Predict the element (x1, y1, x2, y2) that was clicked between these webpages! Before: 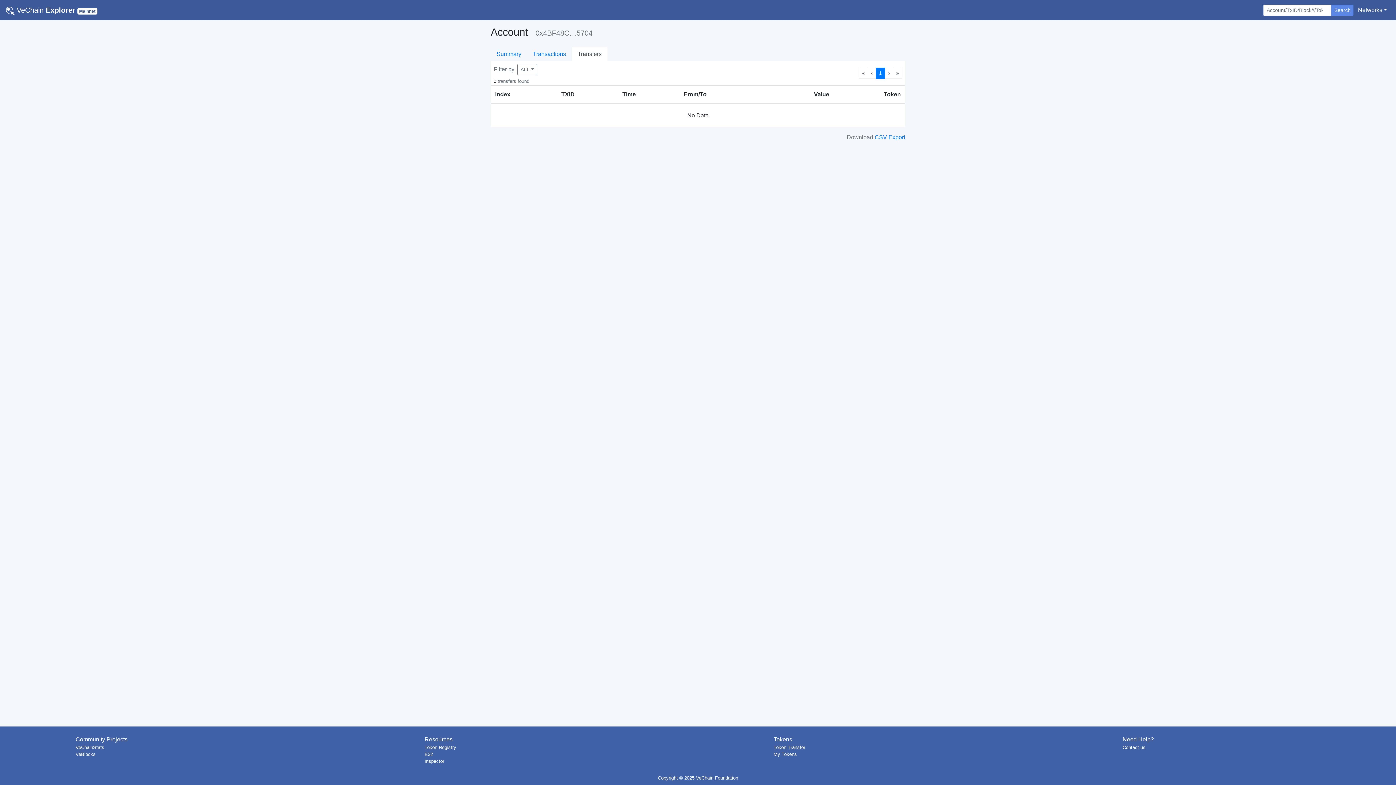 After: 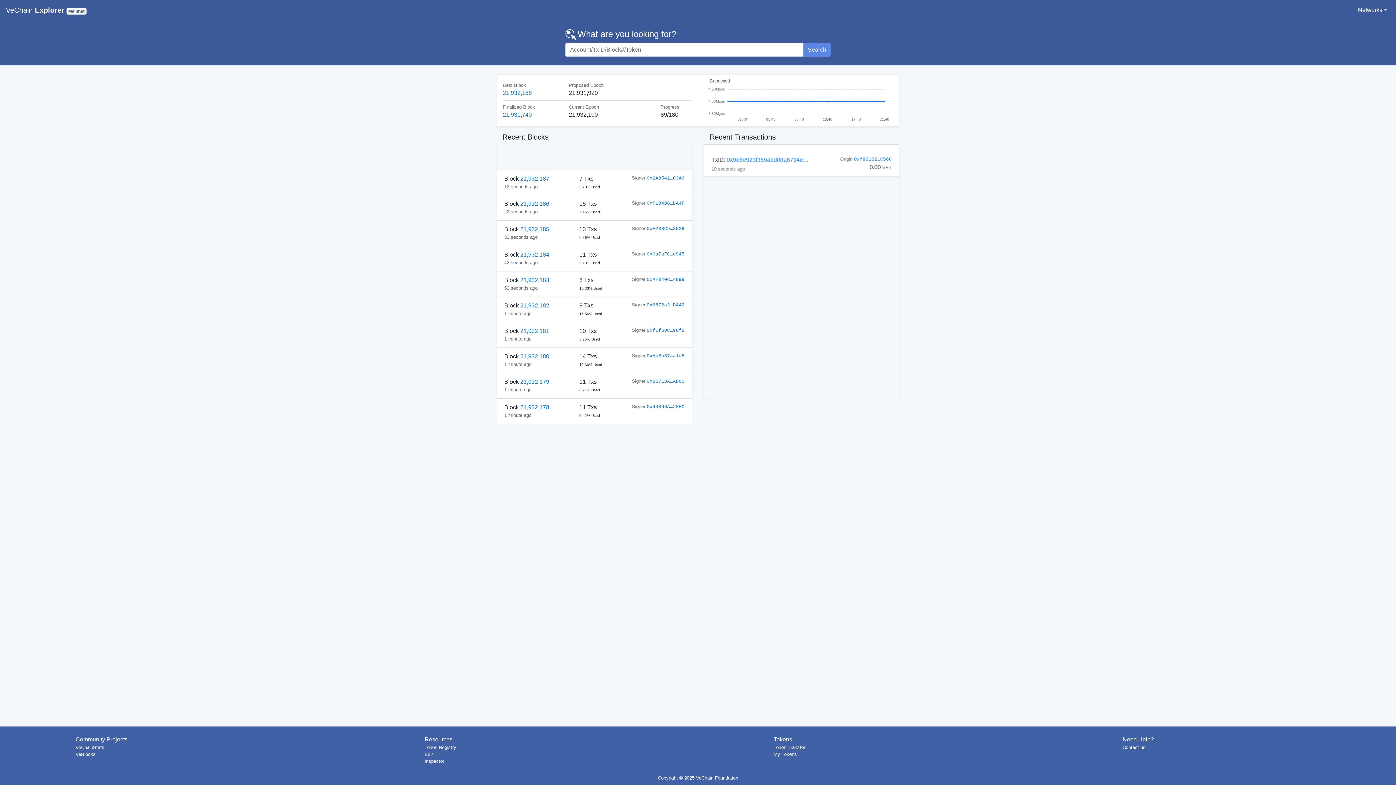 Action: bbox: (5, 2, 97, 17) label:  VeChain Explorer Mainnet